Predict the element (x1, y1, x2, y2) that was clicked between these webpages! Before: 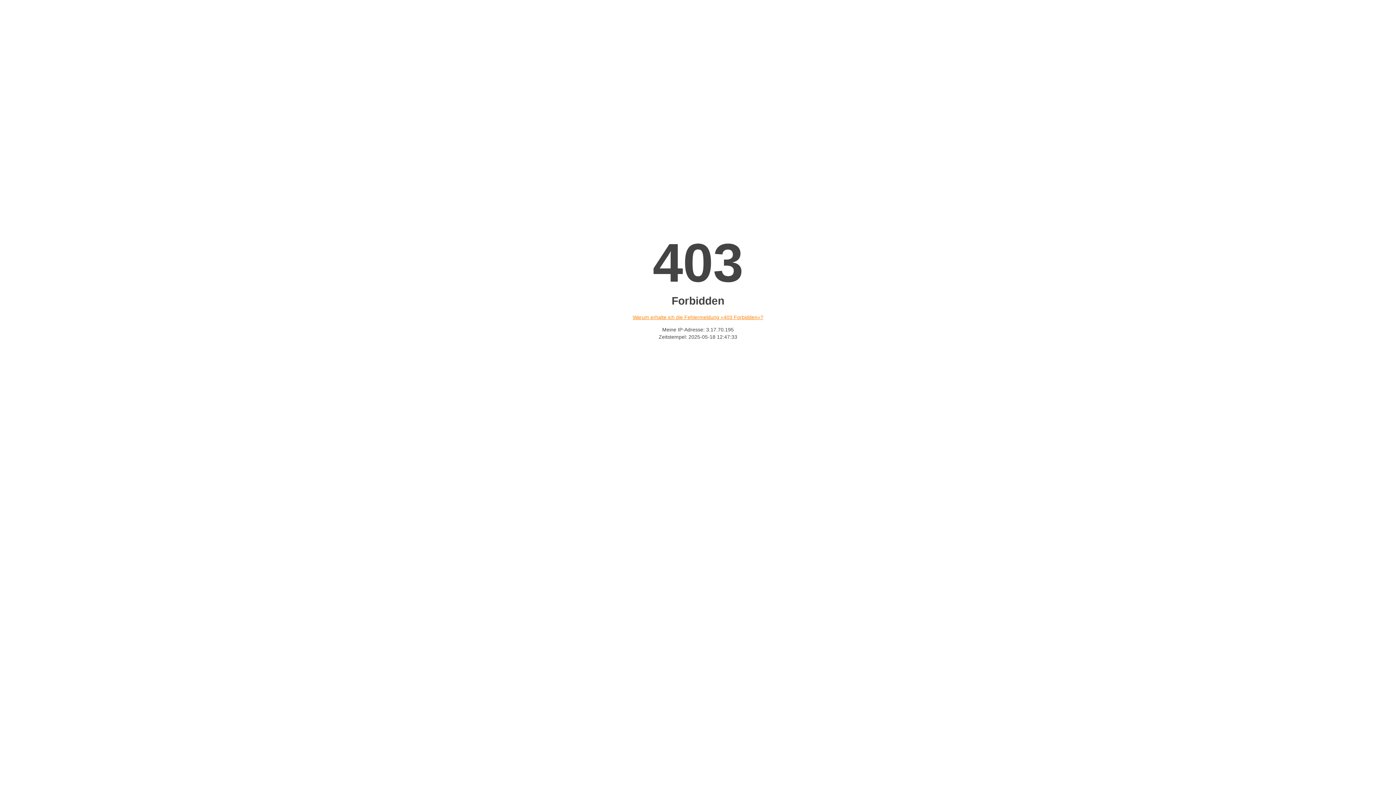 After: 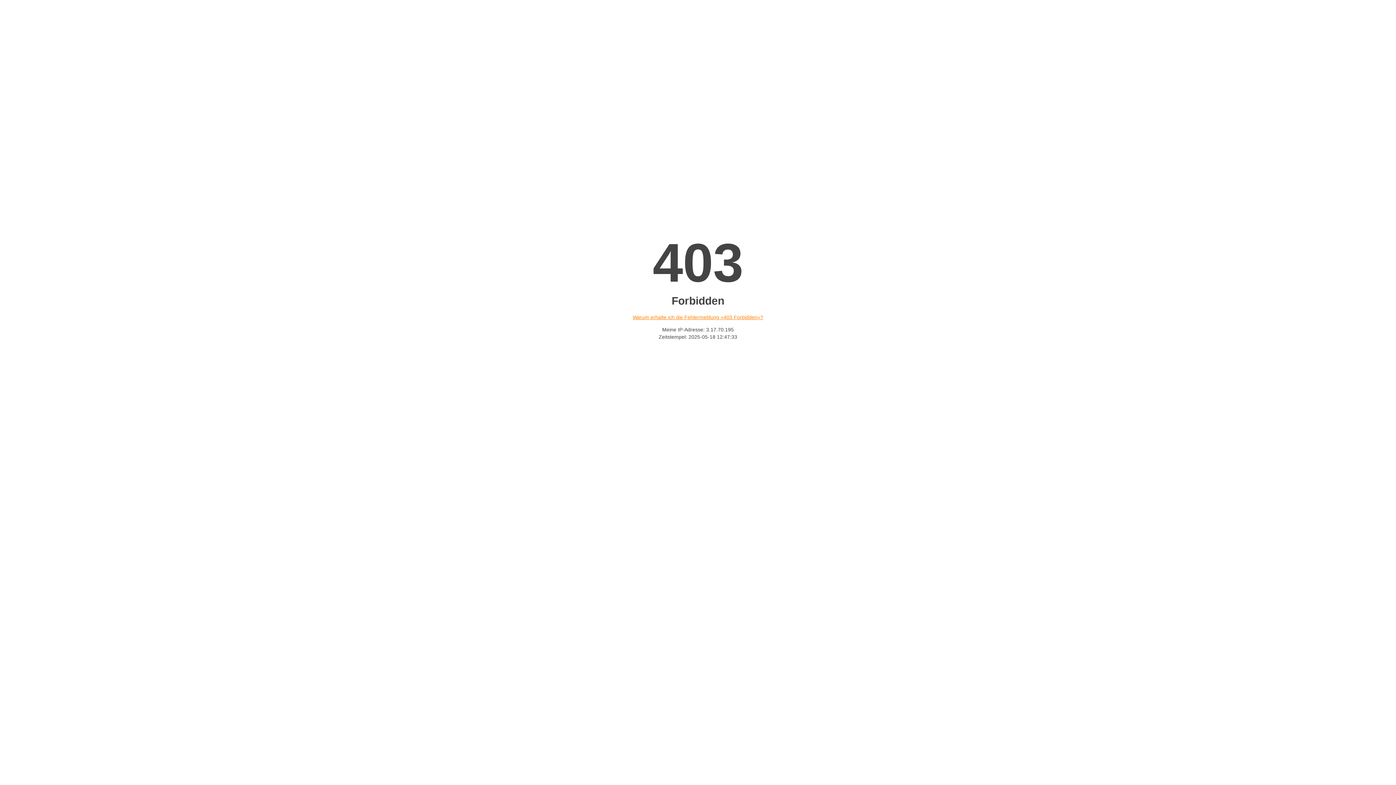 Action: bbox: (632, 314, 763, 320) label: Warum erhalte ich die Fehlermeldung «403 Forbidden»?